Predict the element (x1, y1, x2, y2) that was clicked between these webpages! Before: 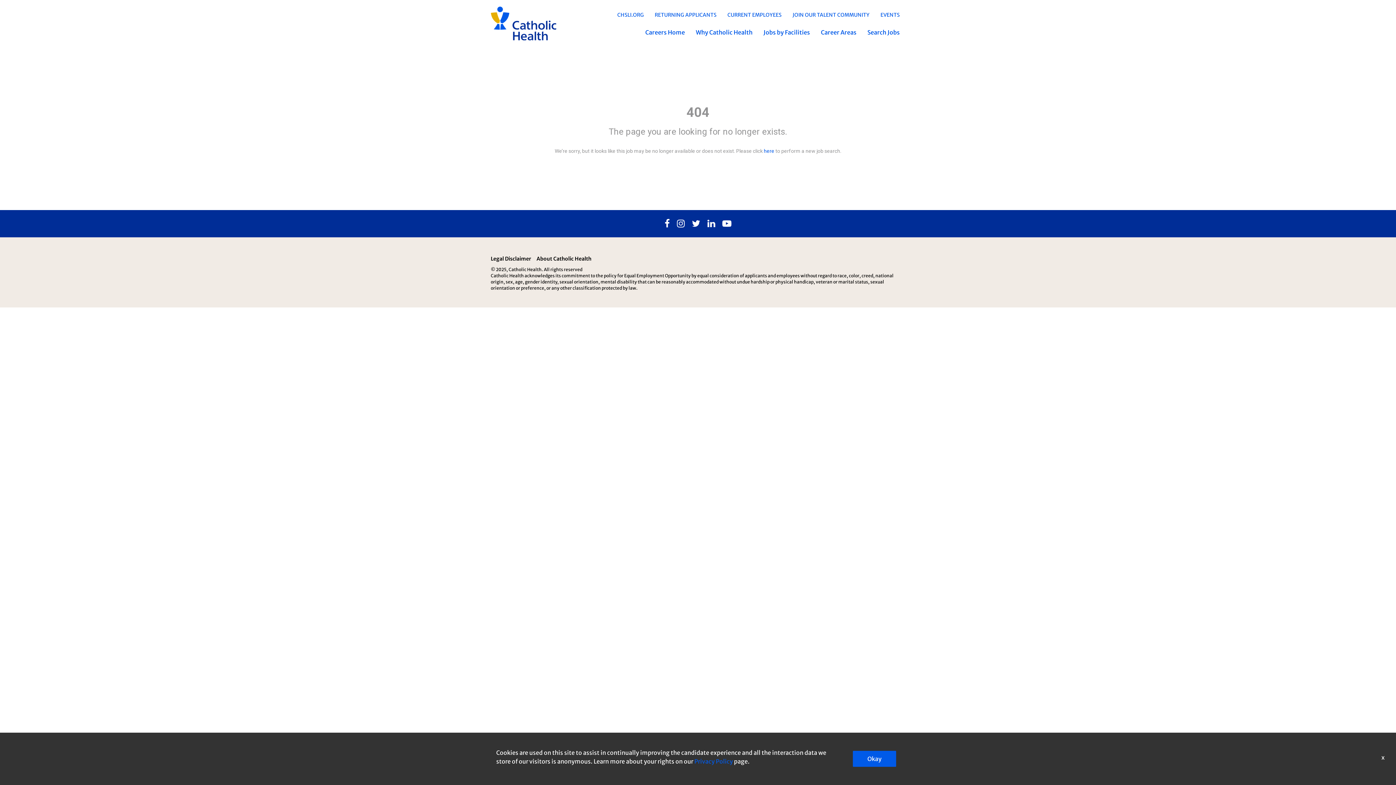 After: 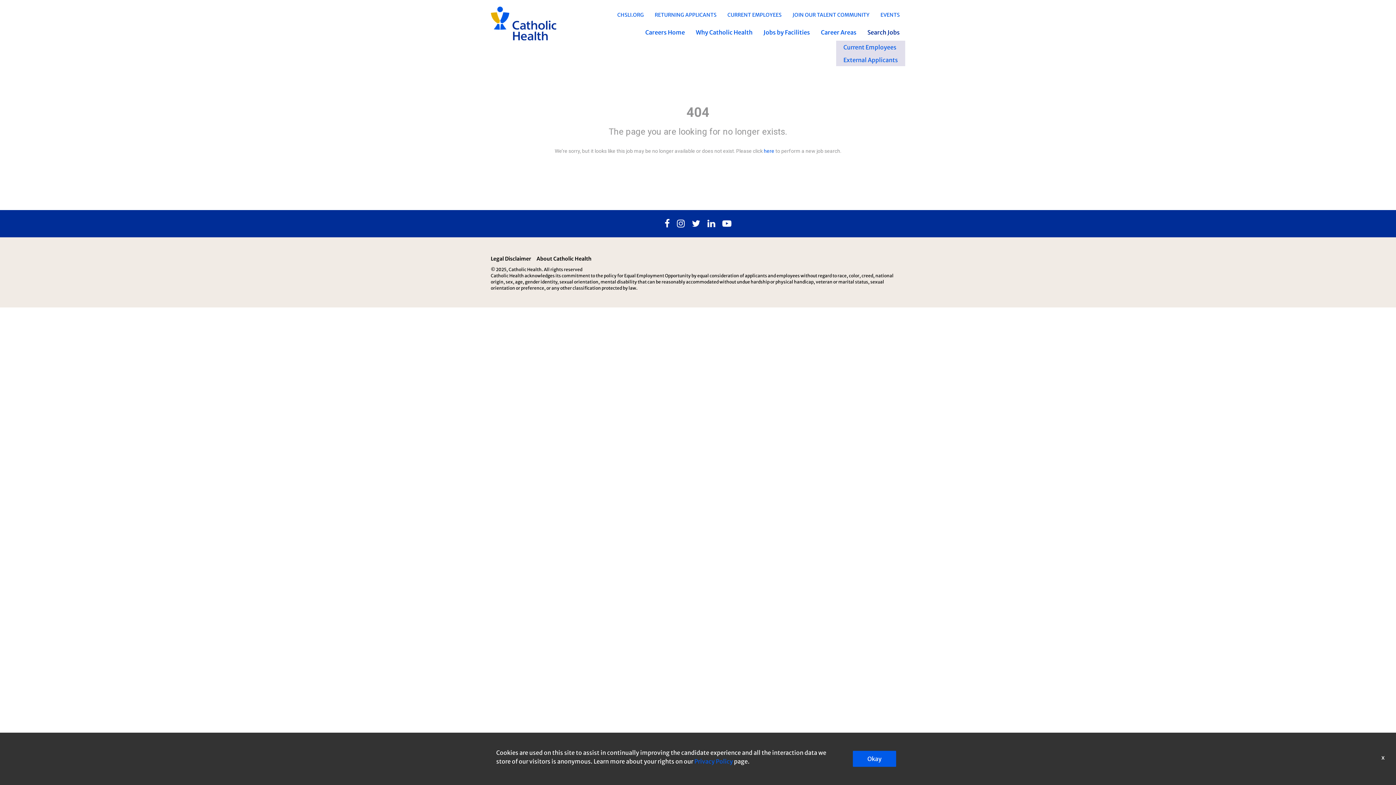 Action: bbox: (867, 28, 900, 36) label: Search Jobs